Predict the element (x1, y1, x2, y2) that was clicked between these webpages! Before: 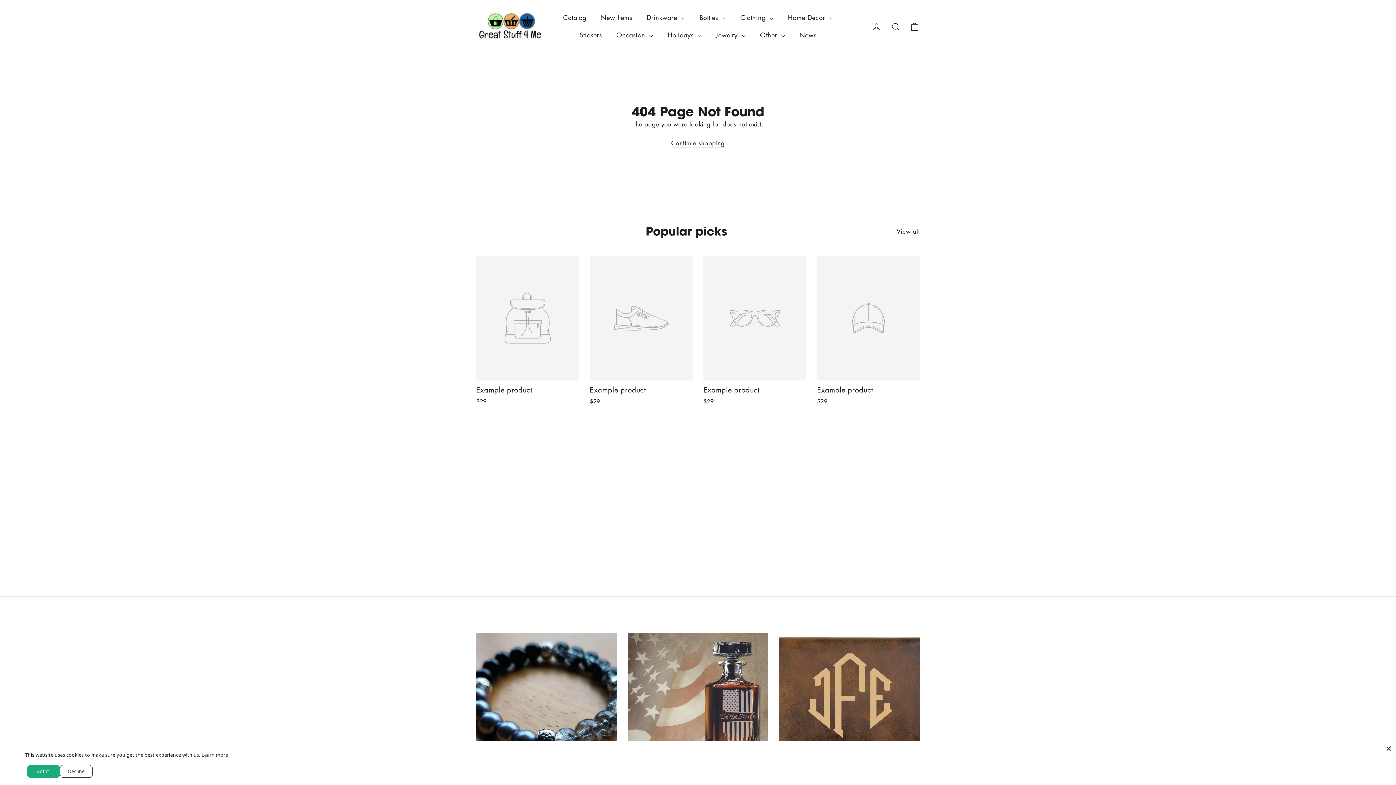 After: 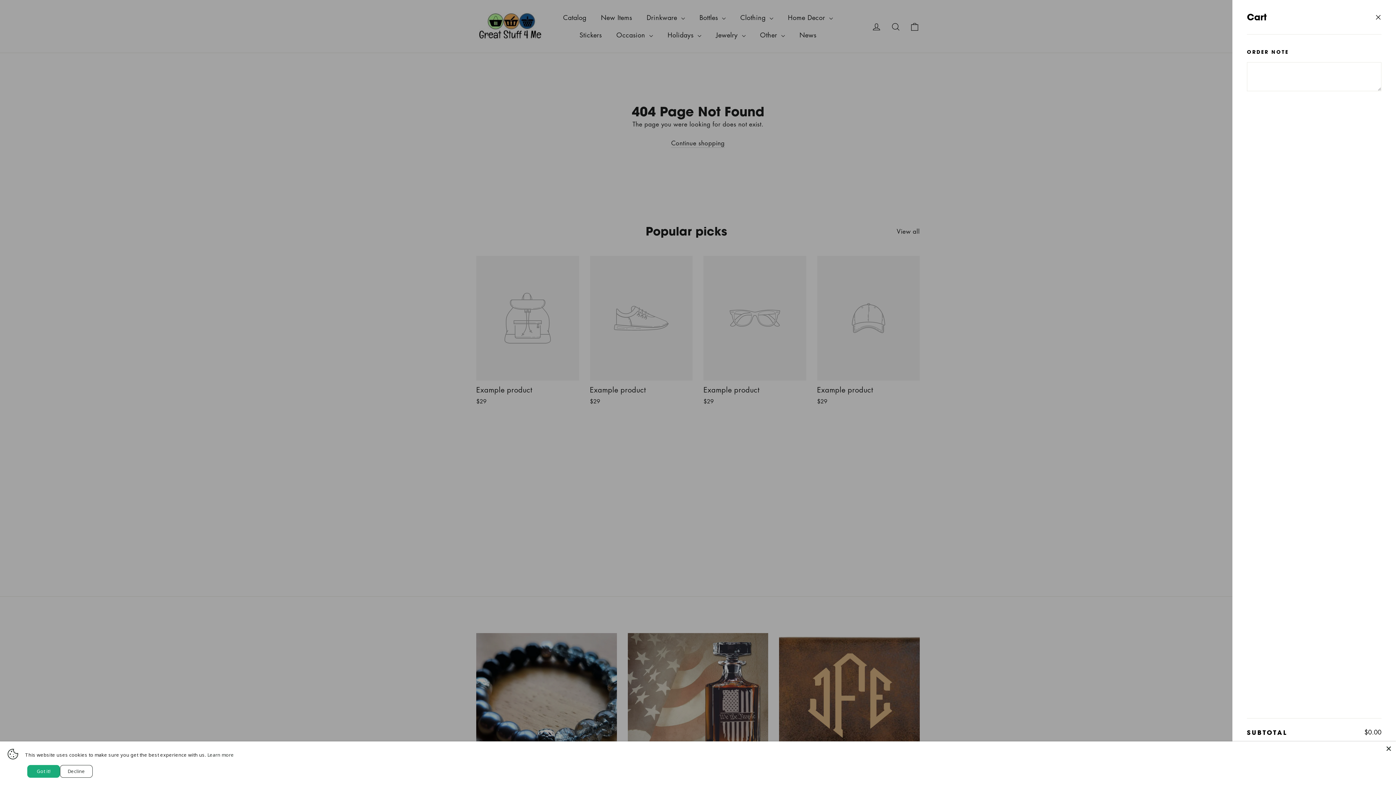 Action: bbox: (905, 17, 924, 35) label: Cart